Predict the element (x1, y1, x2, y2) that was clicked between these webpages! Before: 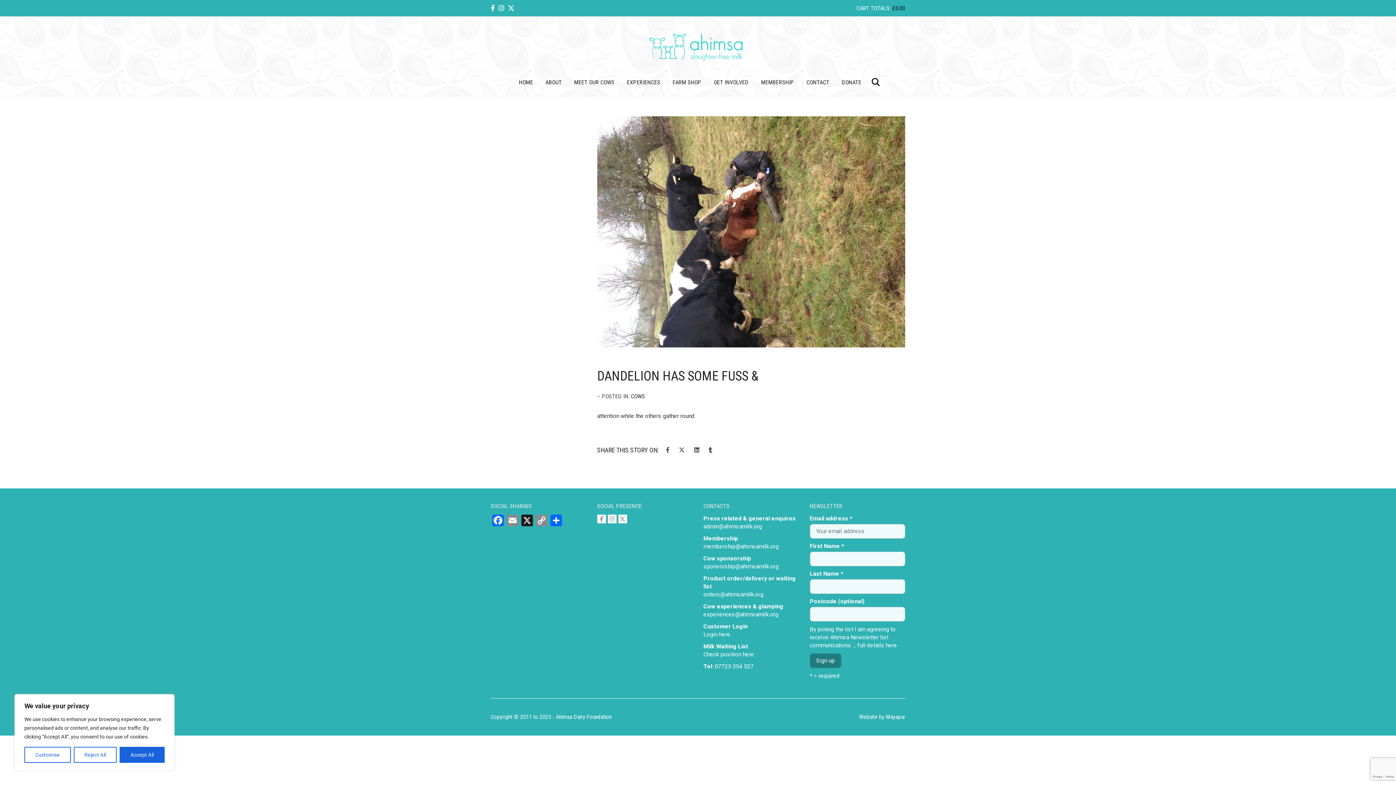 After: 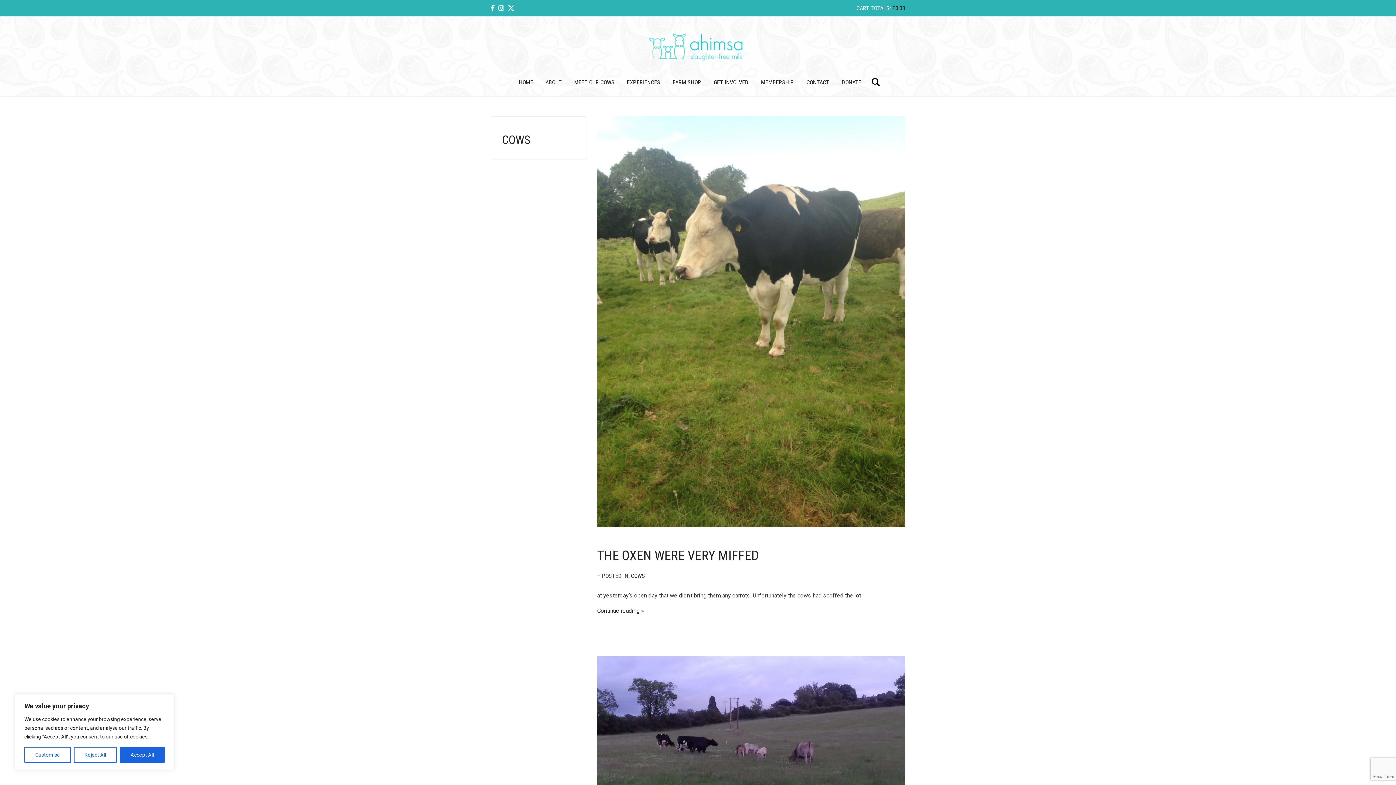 Action: label: COWS bbox: (631, 393, 645, 399)